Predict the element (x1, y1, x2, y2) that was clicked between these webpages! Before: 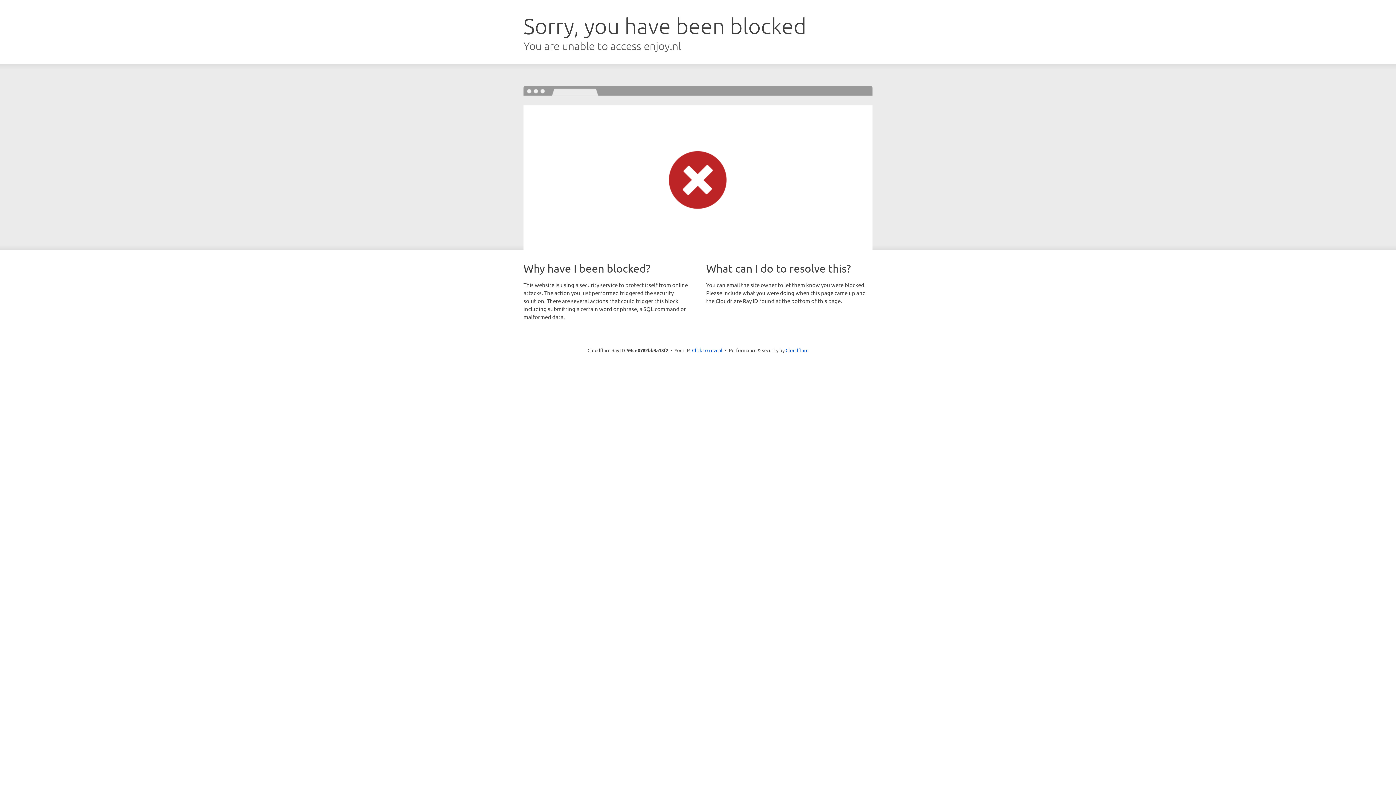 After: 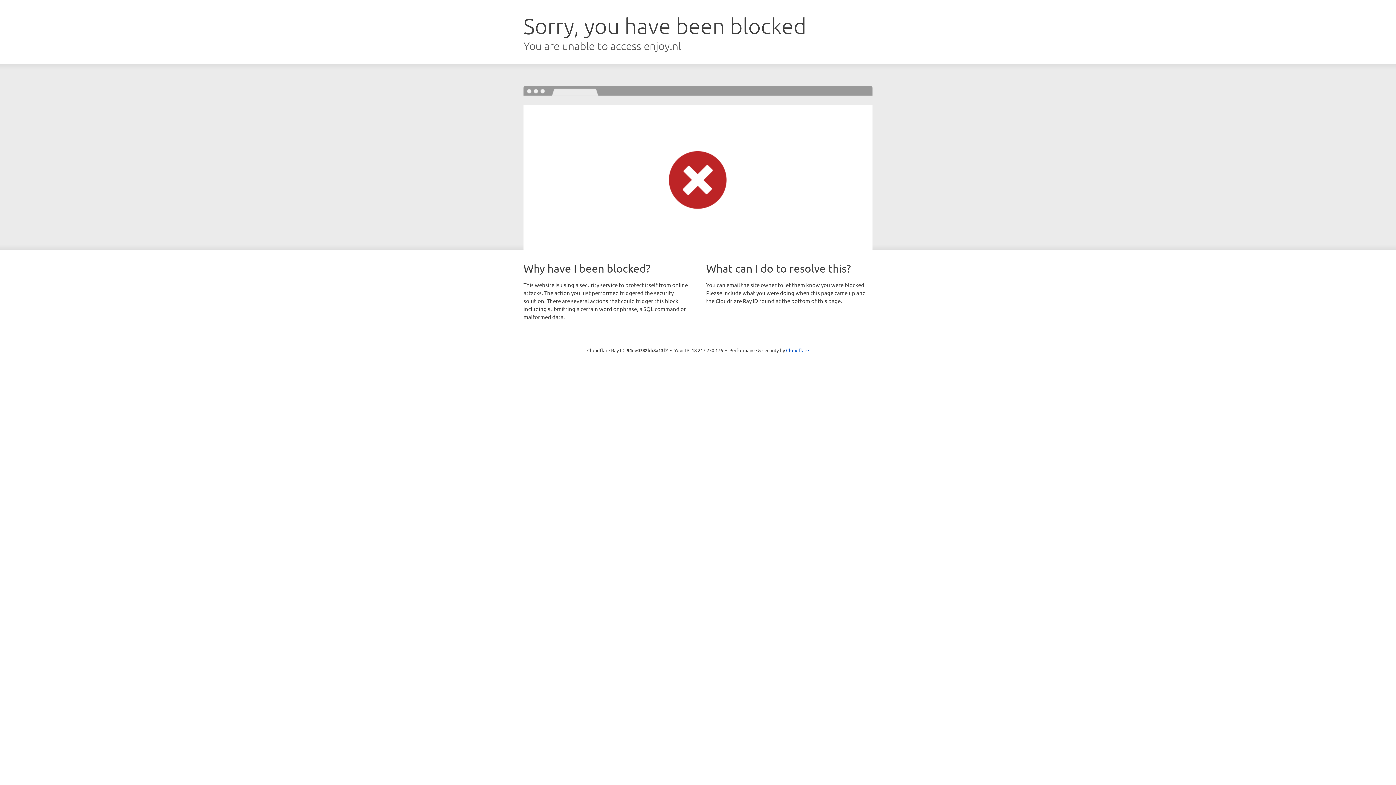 Action: bbox: (692, 346, 722, 353) label: Click to reveal